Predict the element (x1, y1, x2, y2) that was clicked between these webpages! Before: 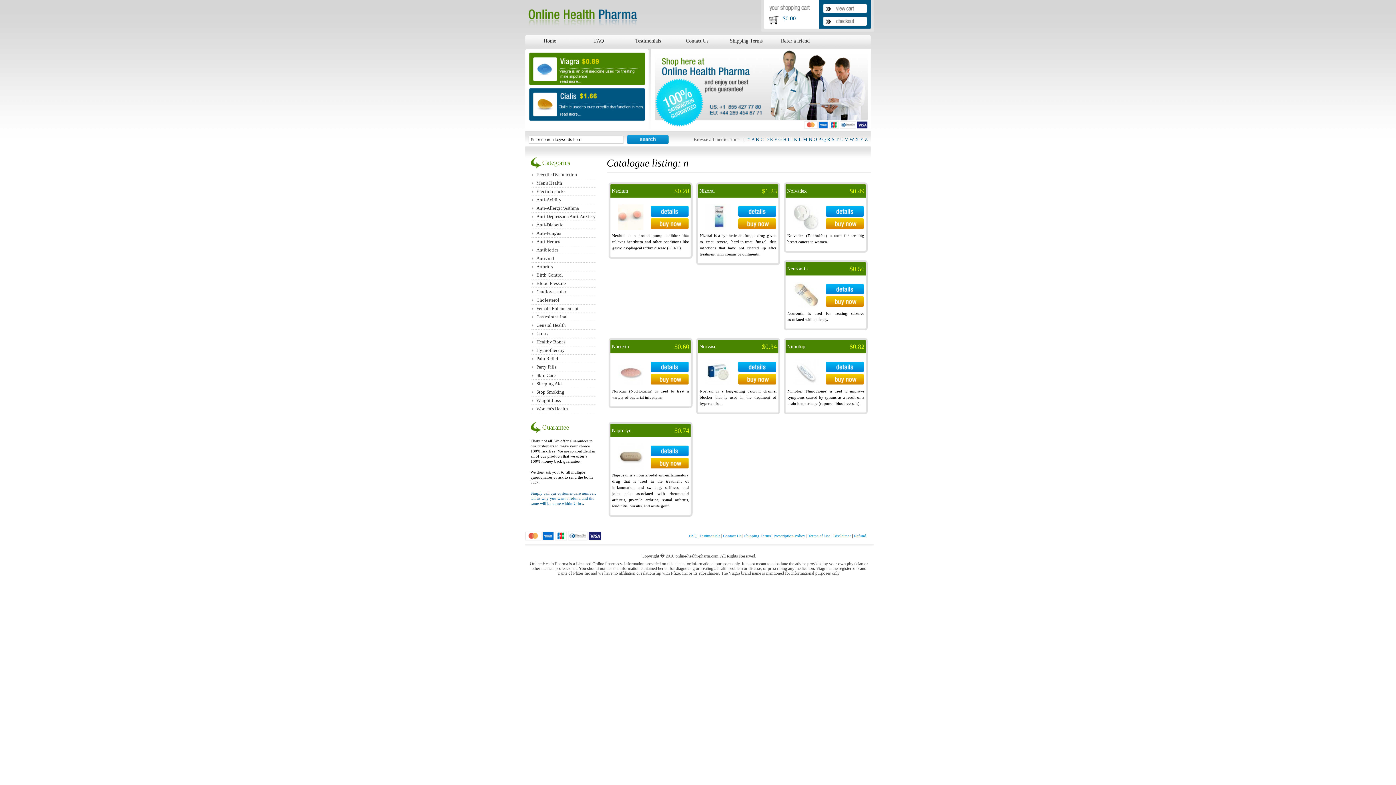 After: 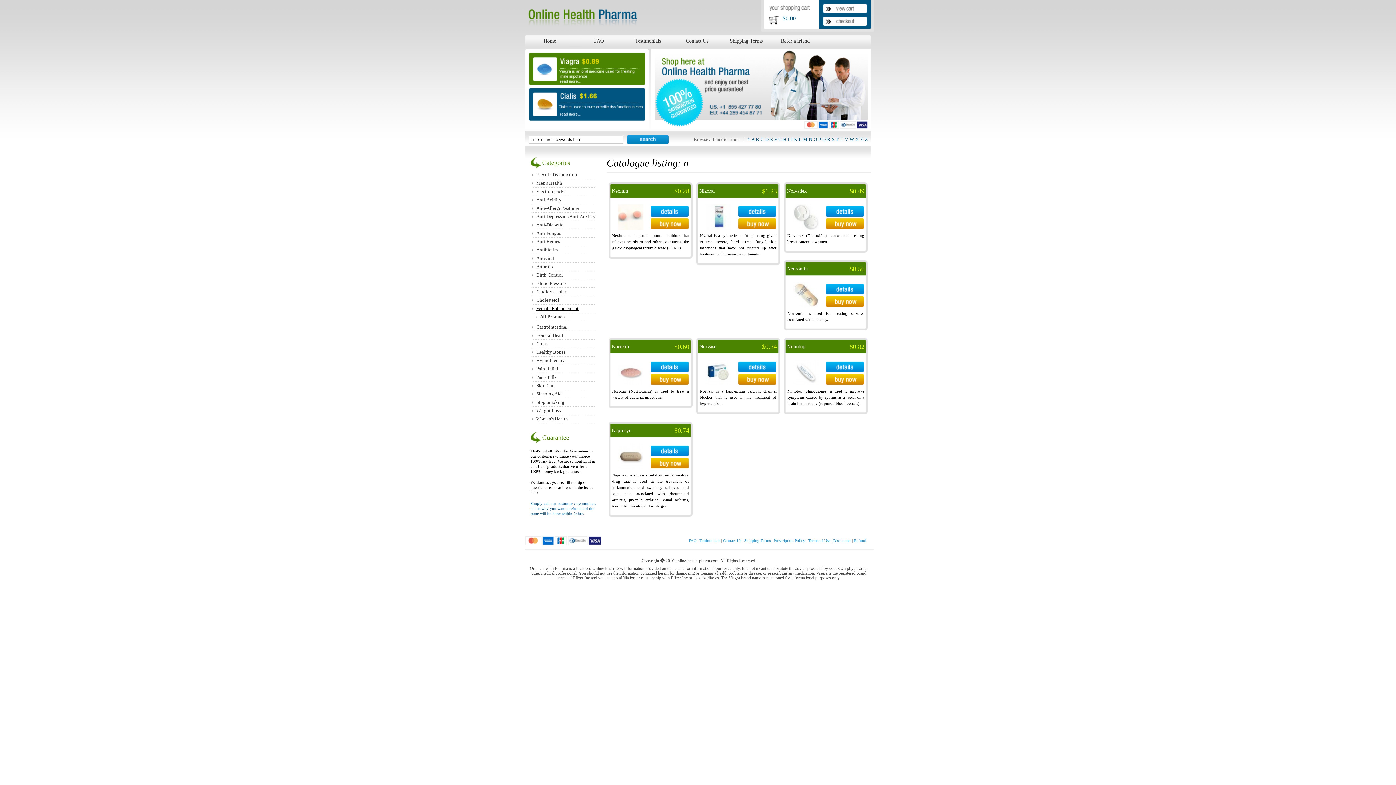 Action: label: Female Enhancement bbox: (530, 304, 596, 313)